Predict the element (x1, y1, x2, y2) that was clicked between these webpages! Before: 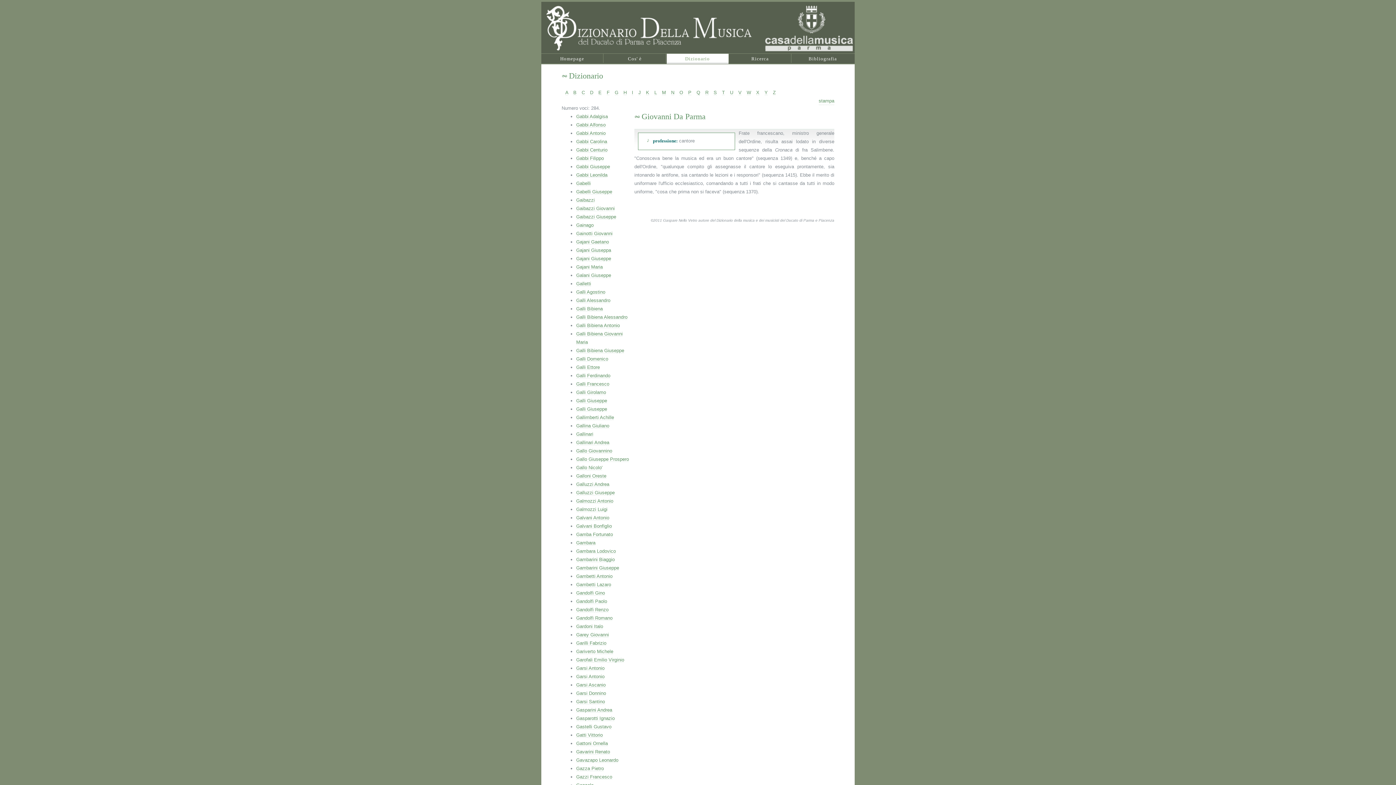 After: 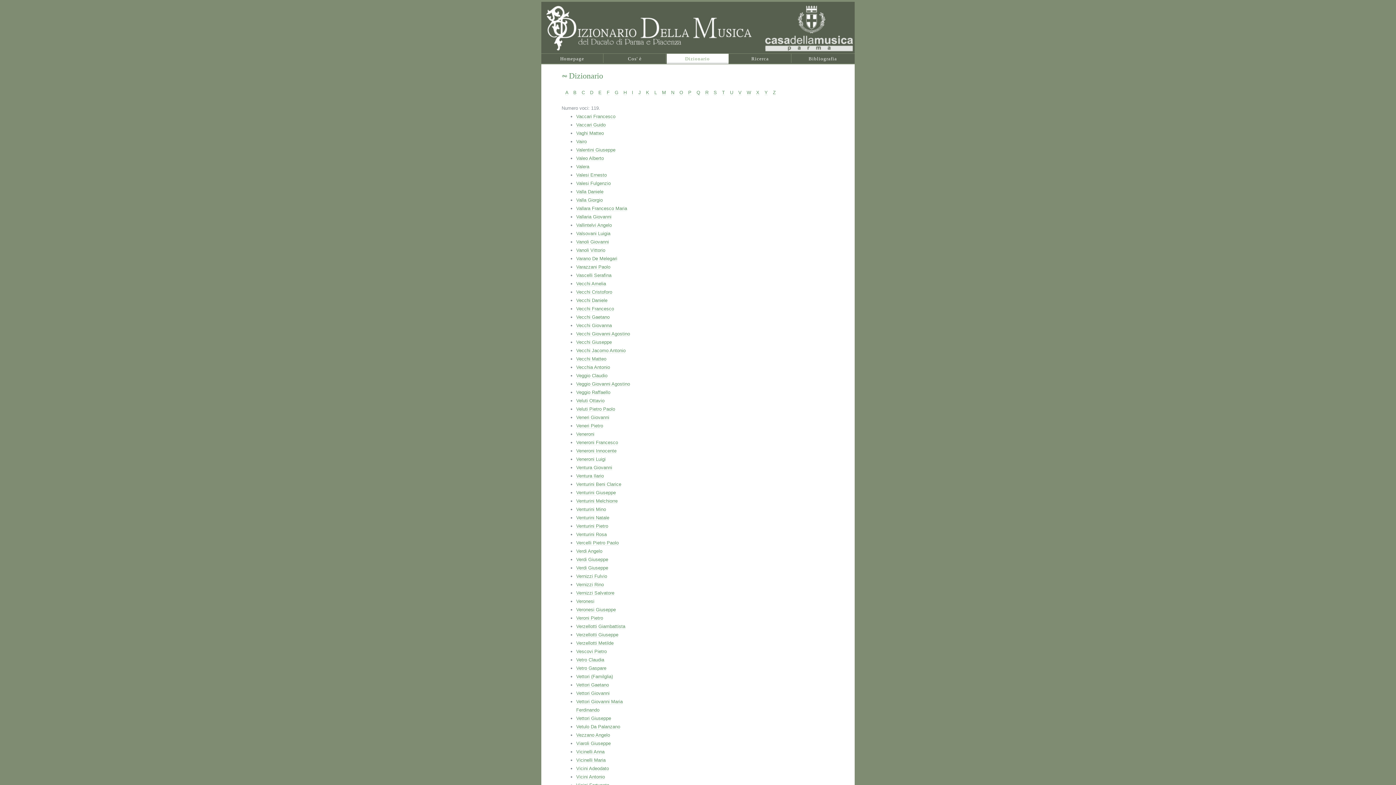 Action: label: V bbox: (738, 89, 741, 95)